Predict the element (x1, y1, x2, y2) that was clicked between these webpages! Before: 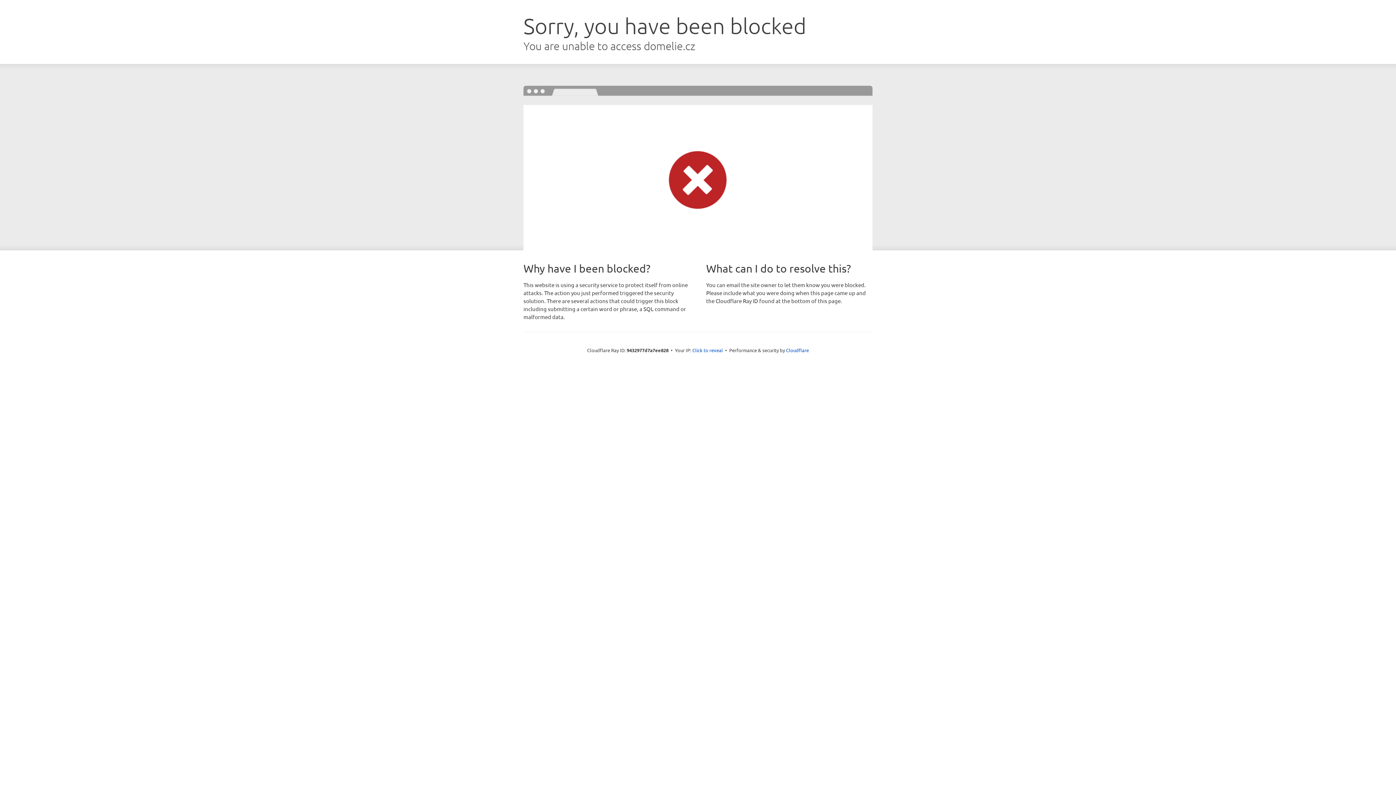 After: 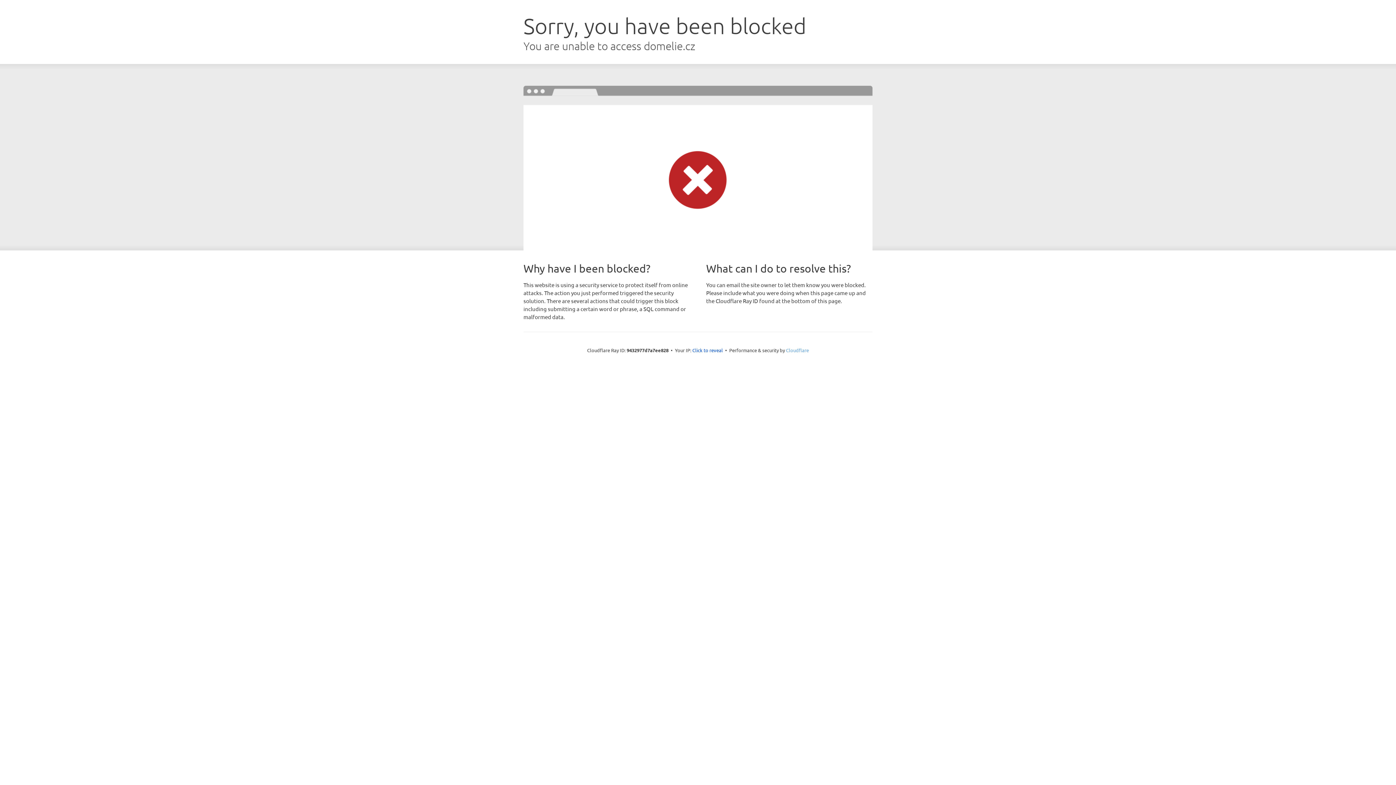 Action: label: Cloudflare bbox: (786, 347, 809, 353)